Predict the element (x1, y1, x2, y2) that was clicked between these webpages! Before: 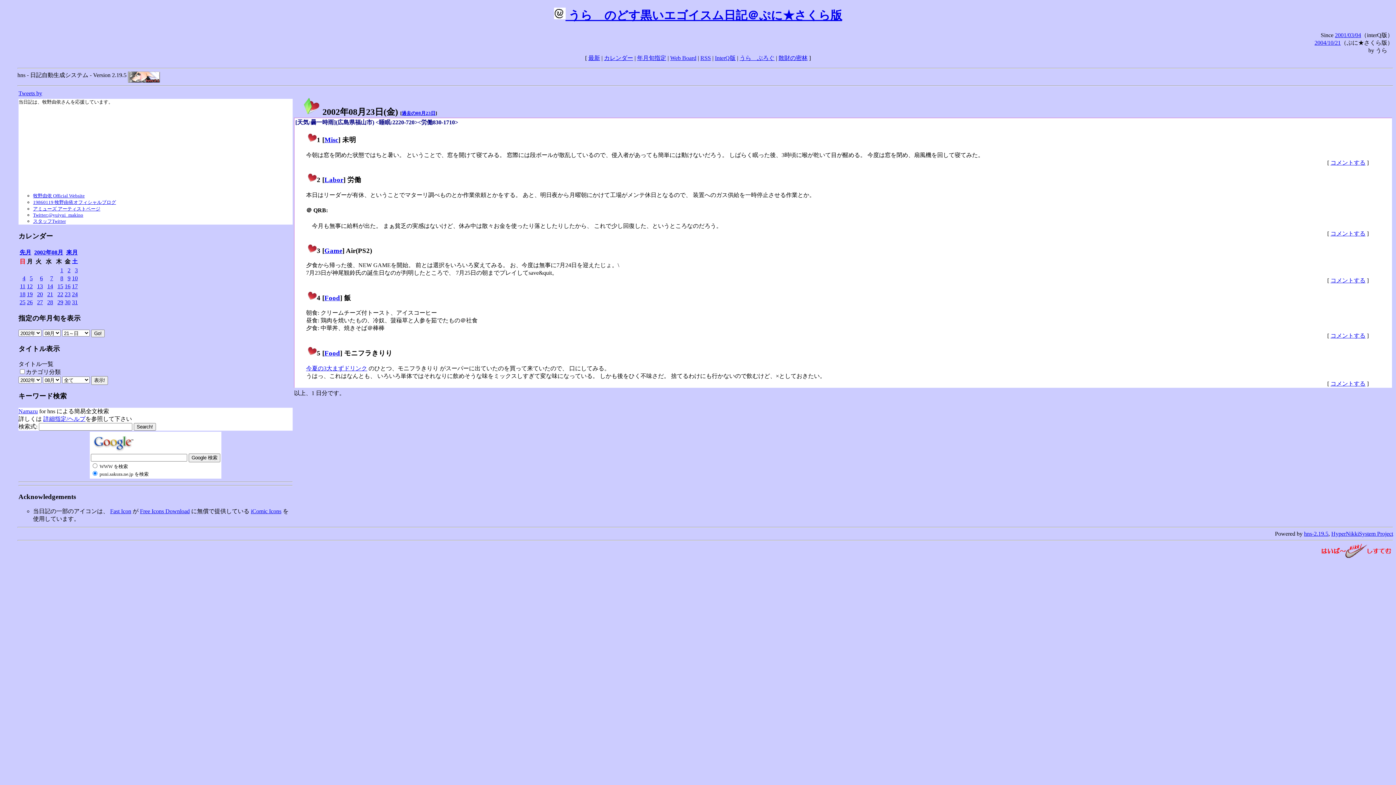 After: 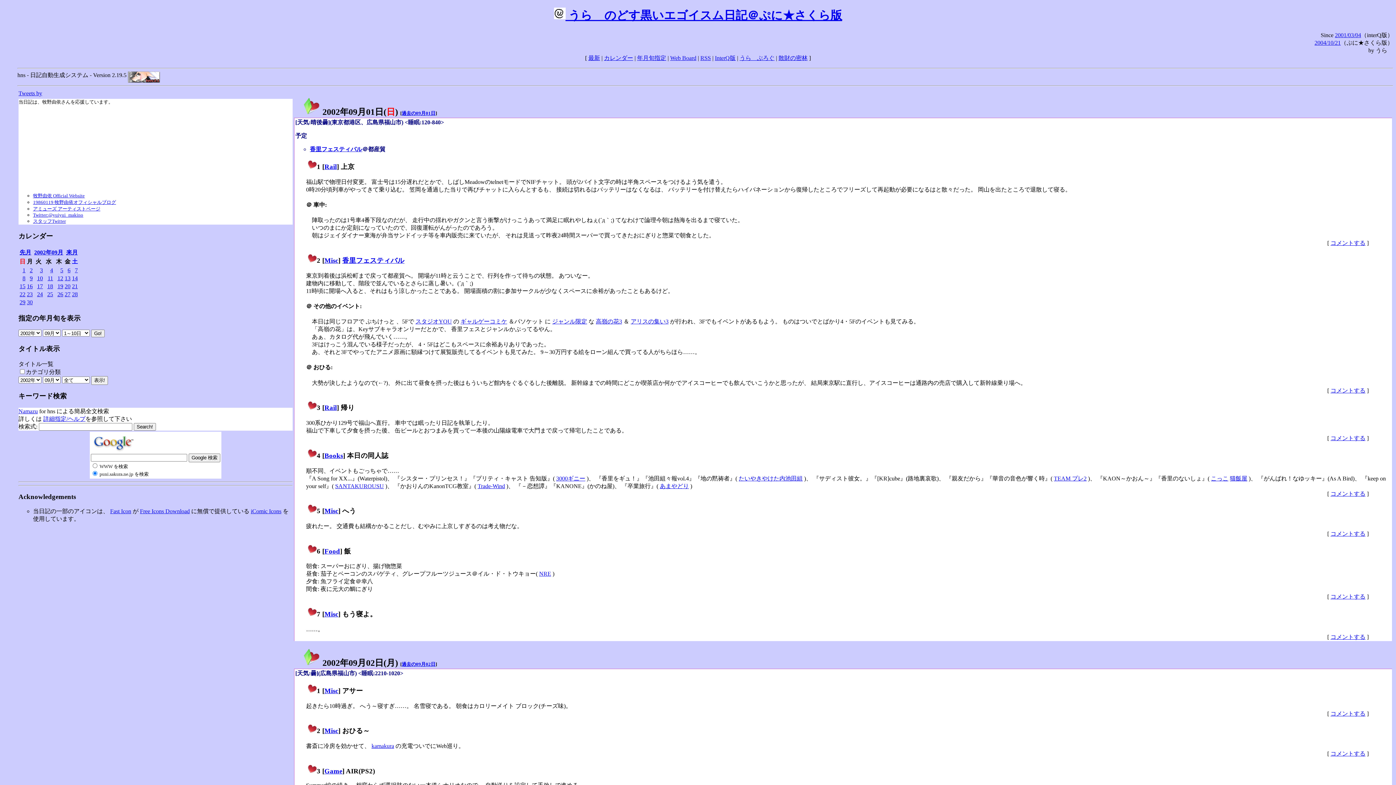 Action: label: 来月 bbox: (66, 249, 77, 255)